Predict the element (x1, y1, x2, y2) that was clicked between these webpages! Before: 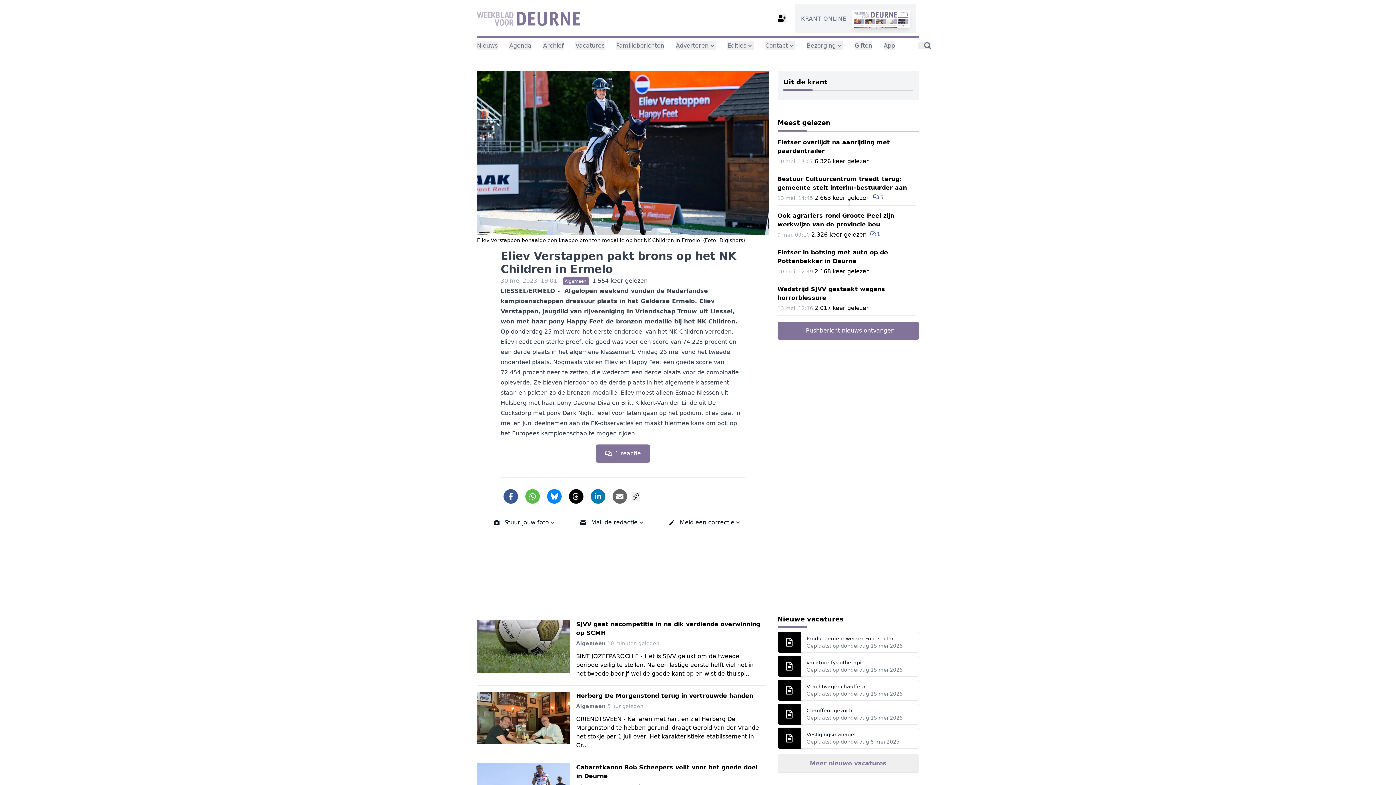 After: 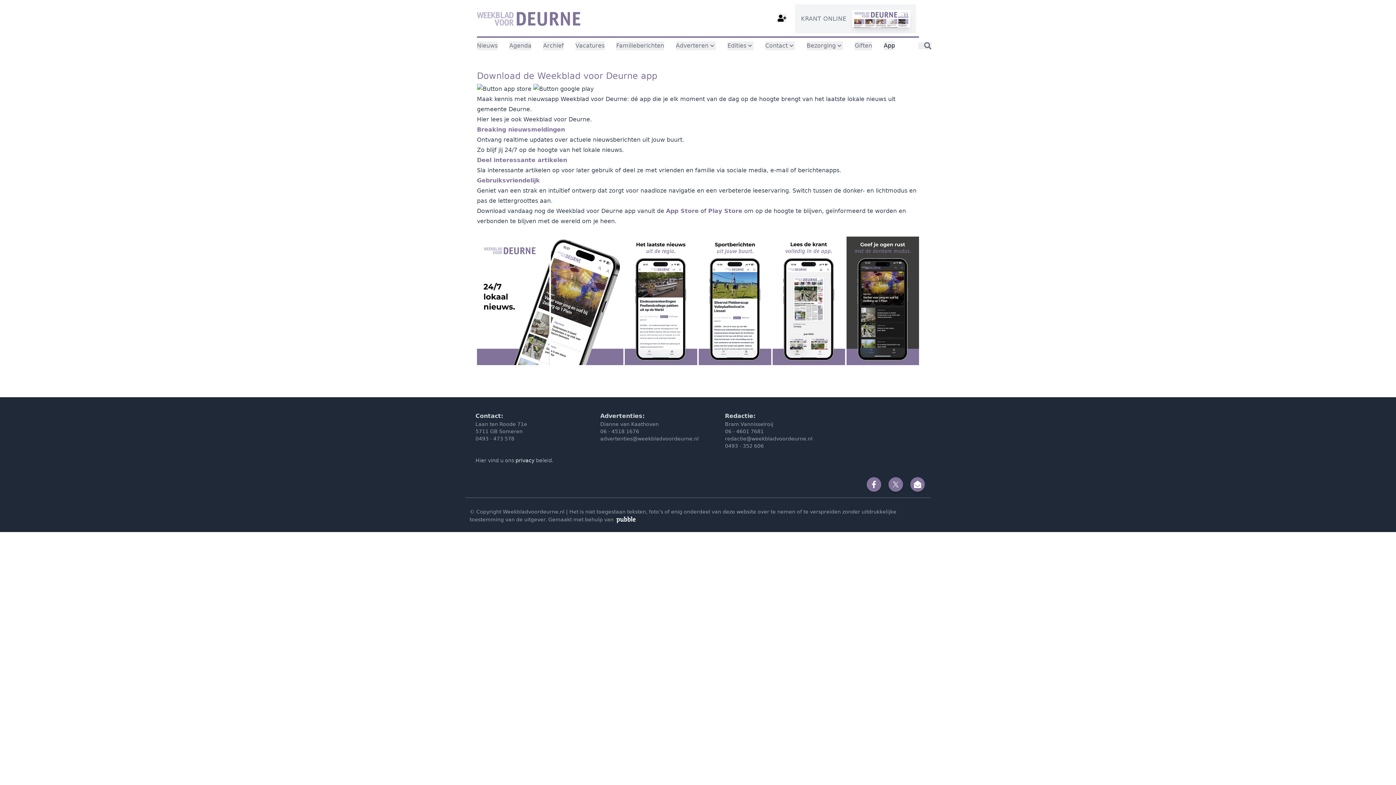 Action: label: App bbox: (884, 41, 895, 50)